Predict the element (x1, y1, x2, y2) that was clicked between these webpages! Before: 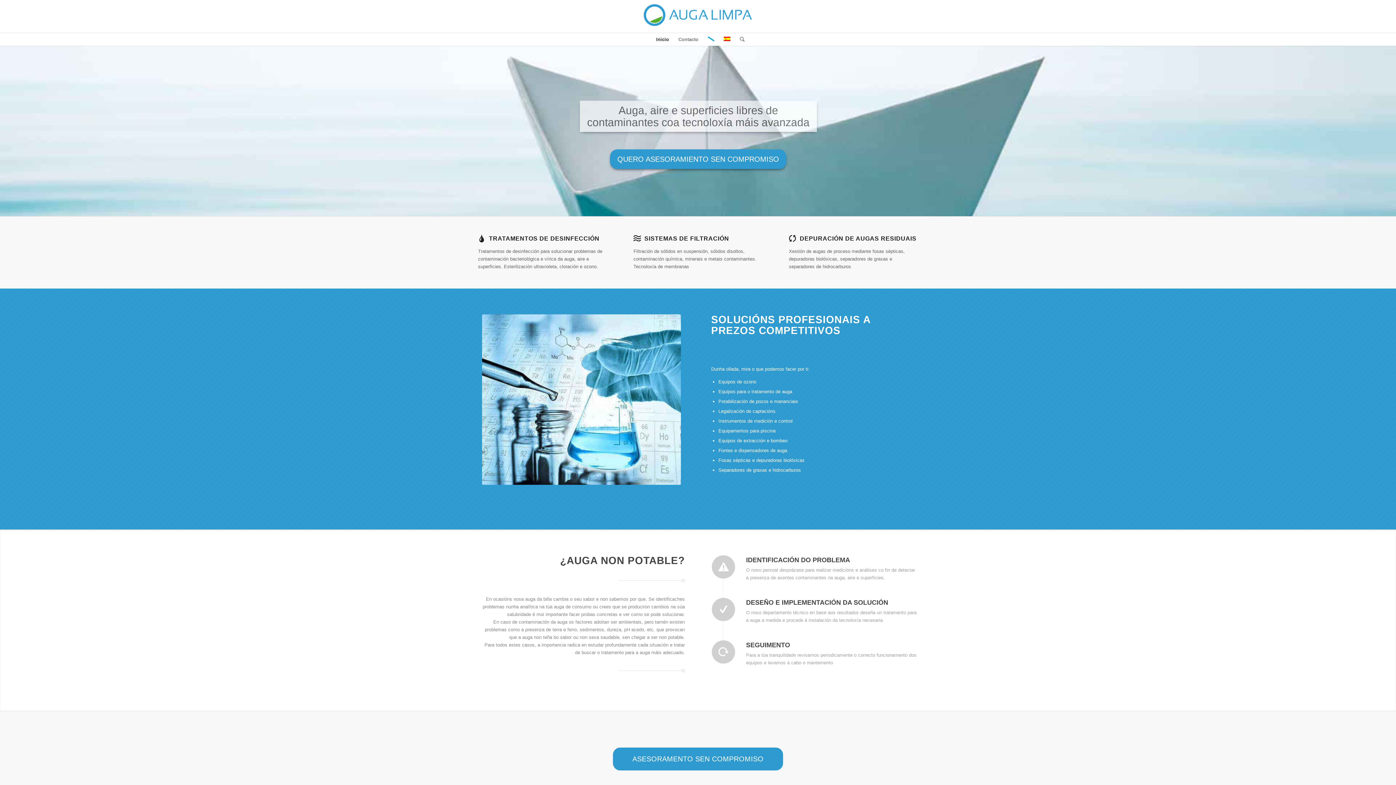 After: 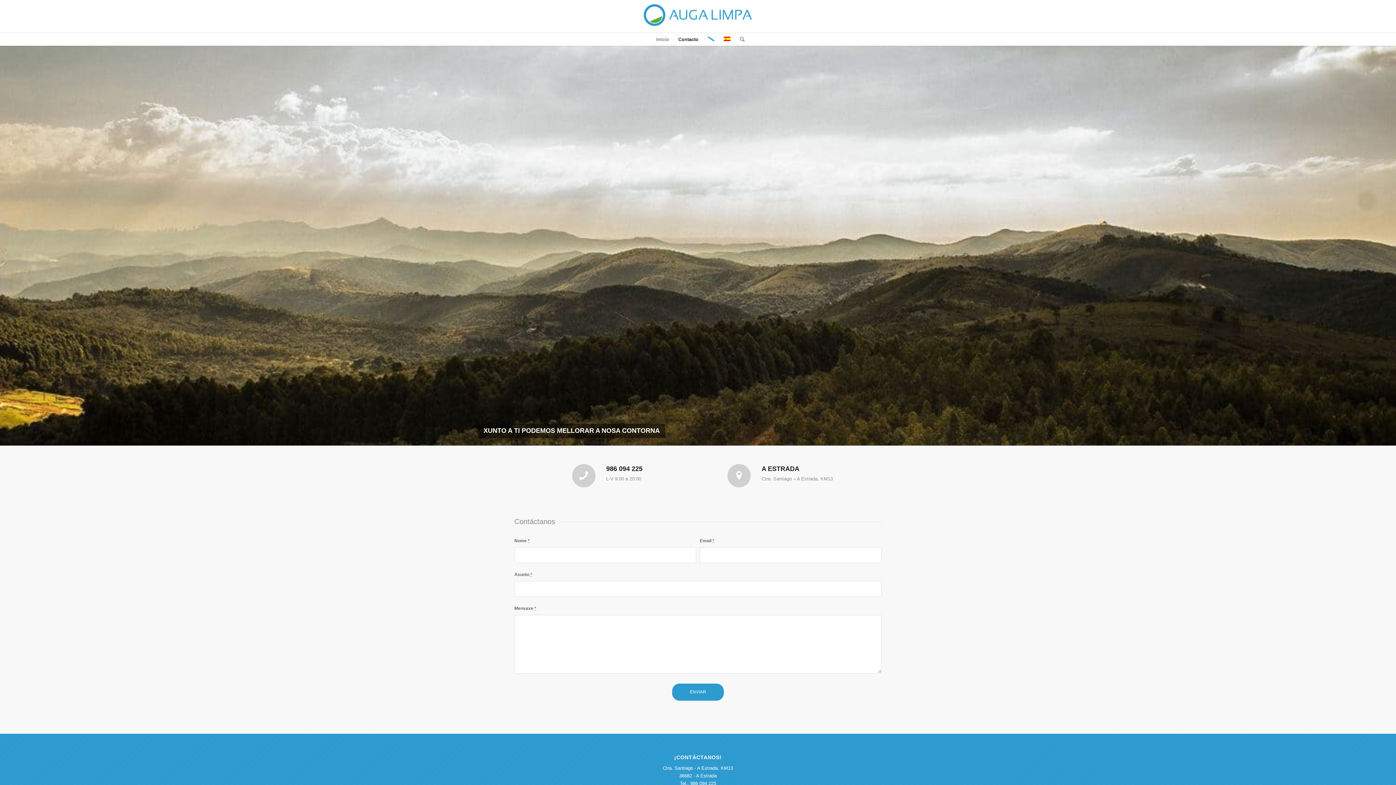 Action: bbox: (673, 33, 703, 45) label: Contacto